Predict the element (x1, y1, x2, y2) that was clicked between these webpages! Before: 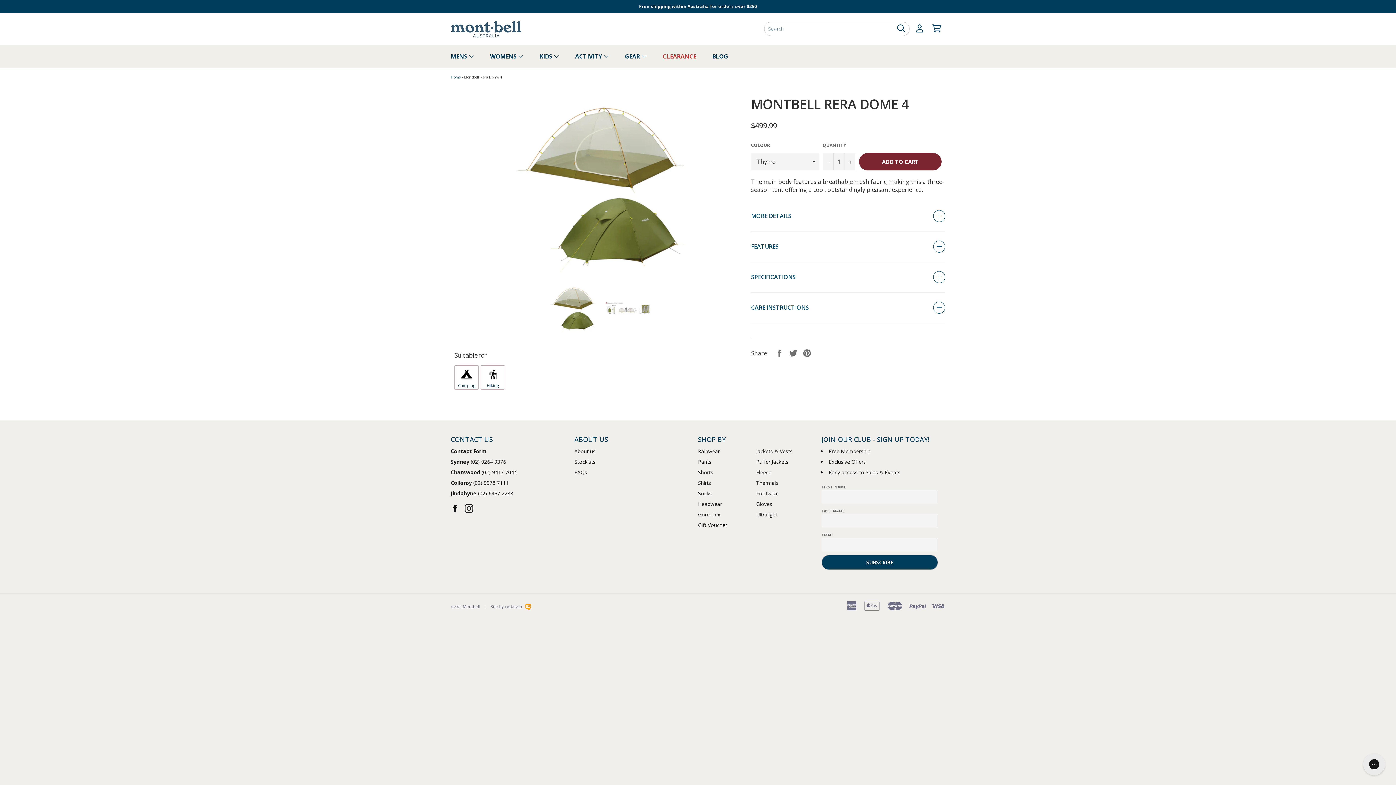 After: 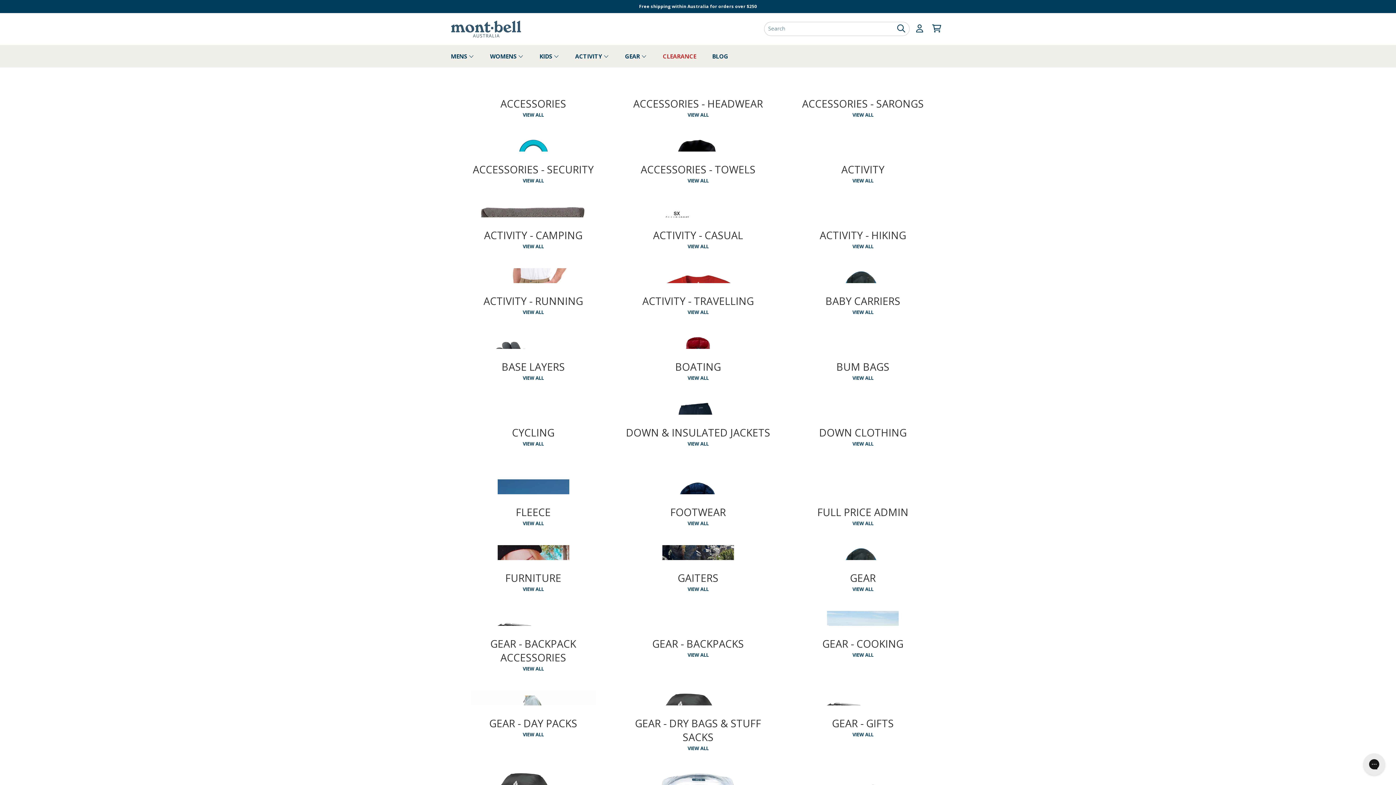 Action: label: Free shipping within Australia for orders over $250 bbox: (443, 0, 952, 13)